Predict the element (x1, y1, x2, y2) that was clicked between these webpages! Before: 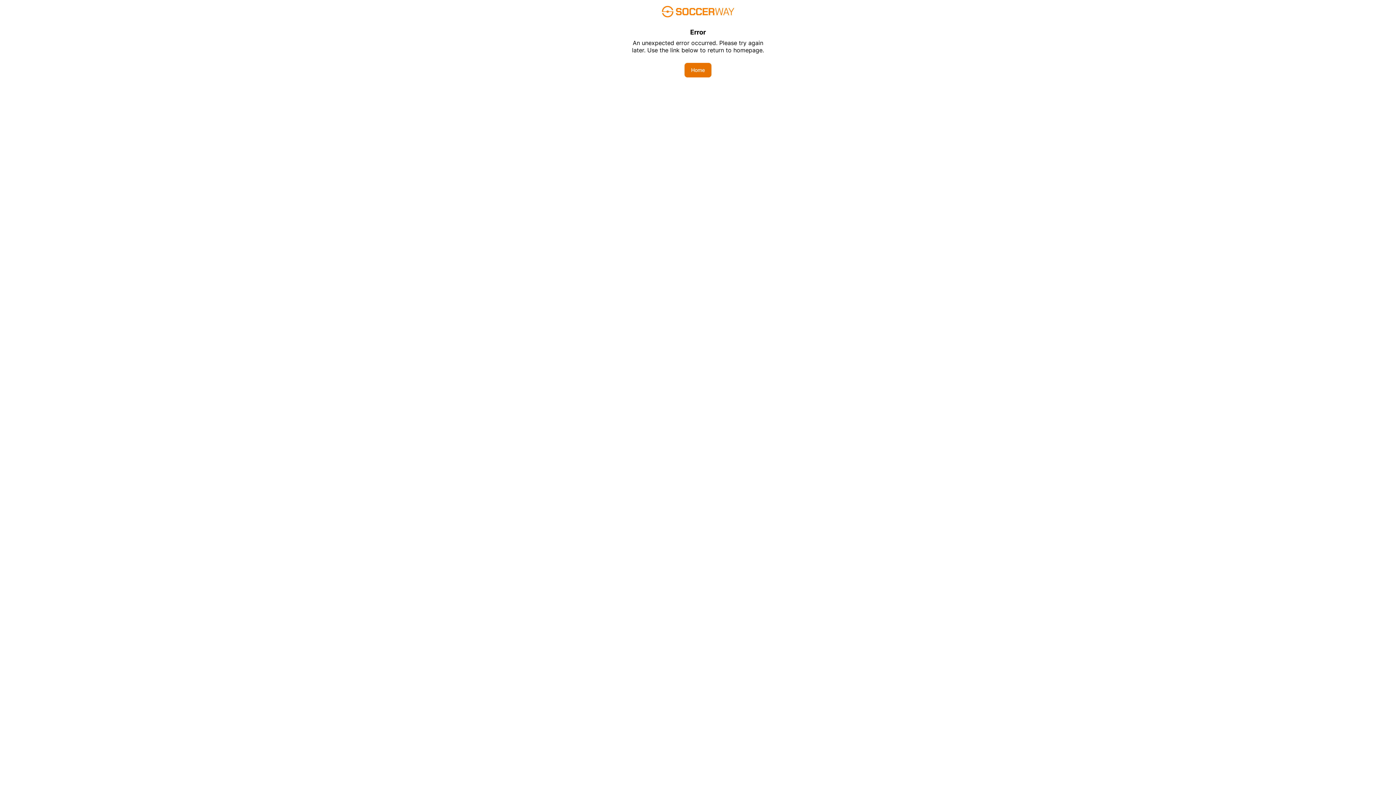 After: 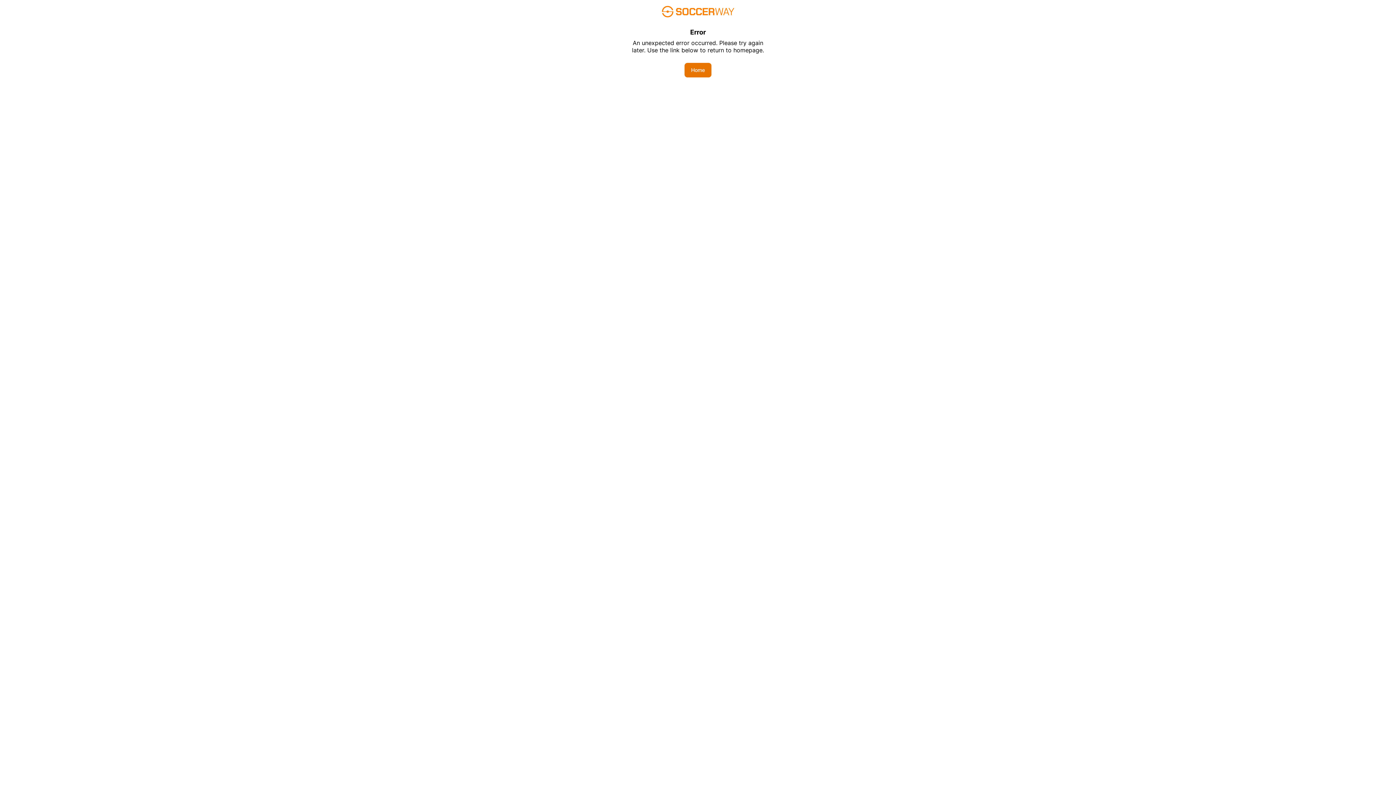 Action: bbox: (684, 62, 711, 77) label: Home